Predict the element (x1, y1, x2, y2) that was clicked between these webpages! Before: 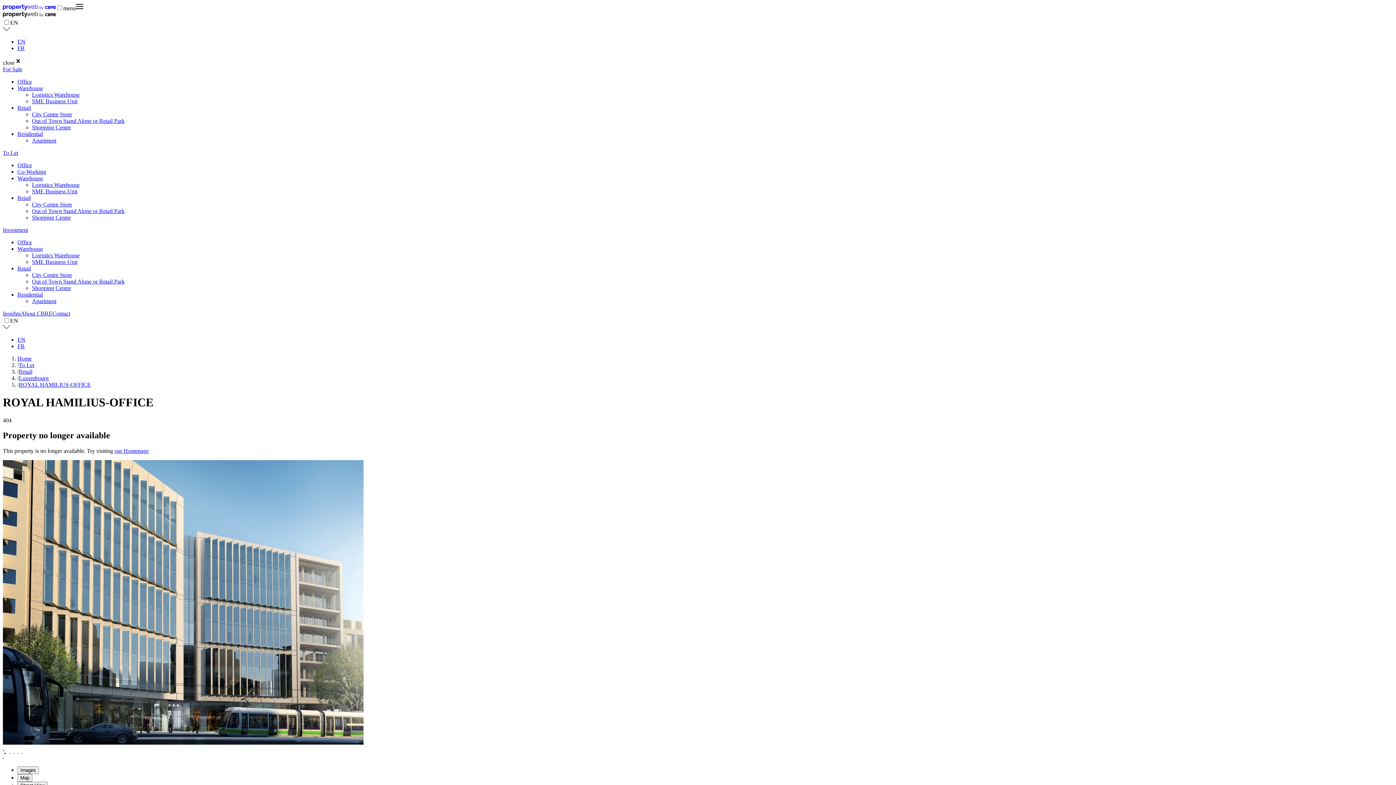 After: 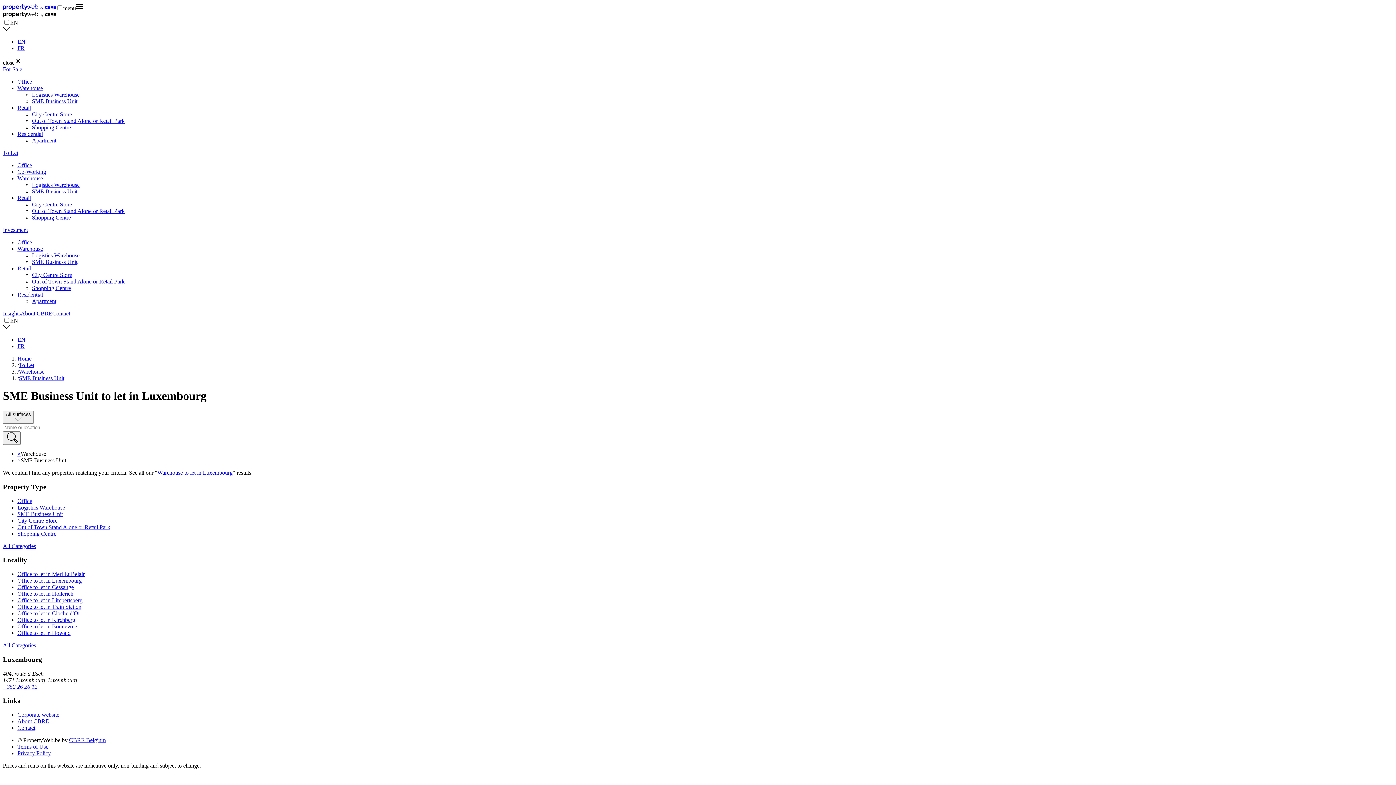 Action: bbox: (32, 188, 77, 194) label: SME Business Unit